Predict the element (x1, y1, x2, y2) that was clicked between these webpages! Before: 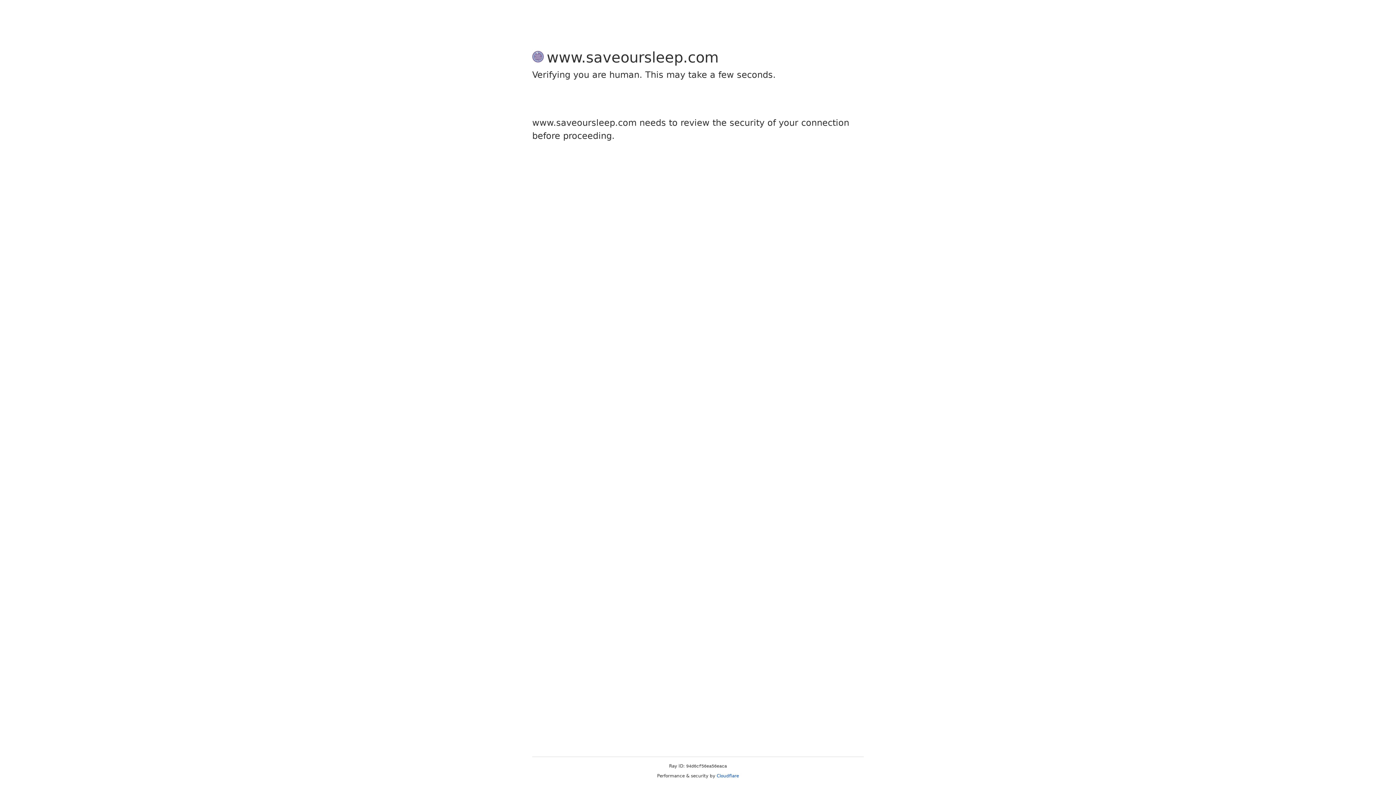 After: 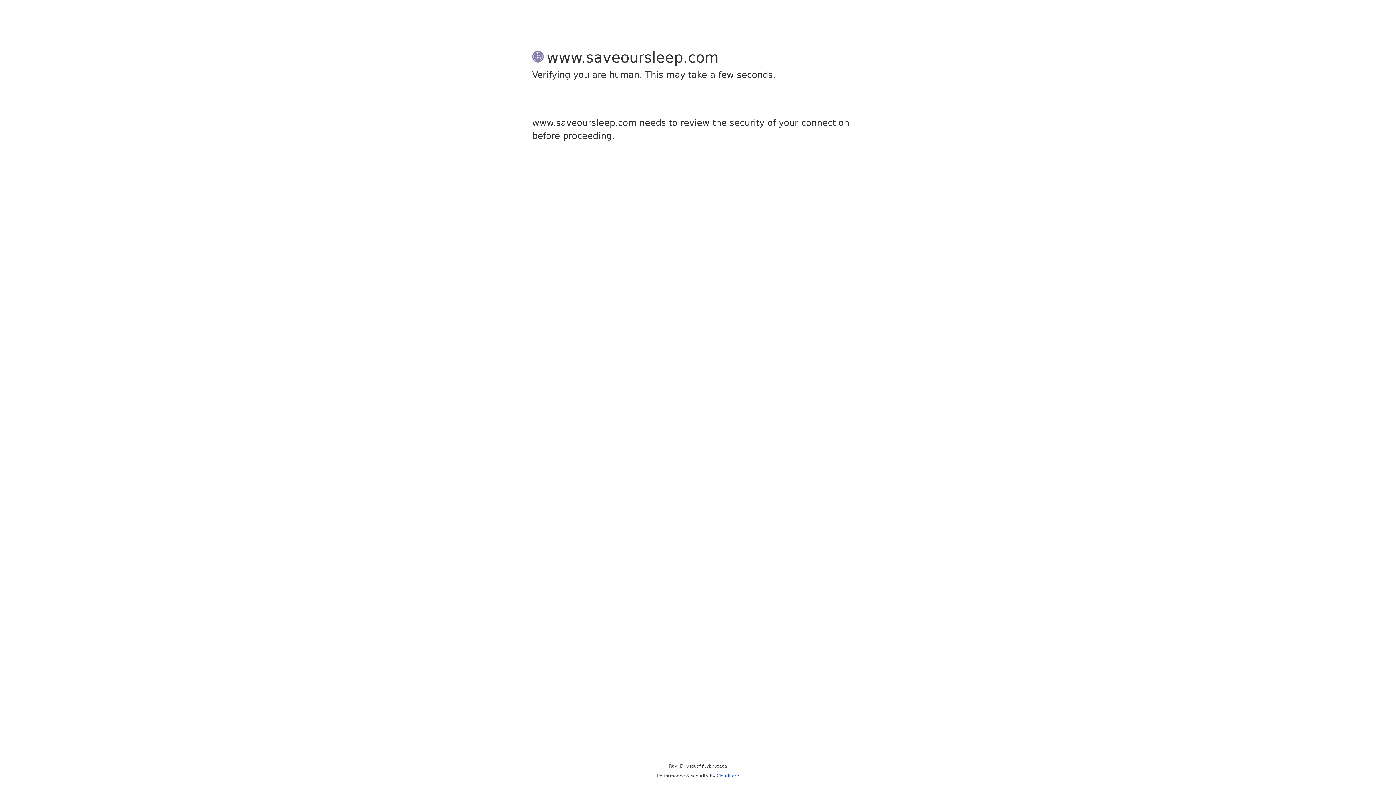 Action: label: Cloudflare bbox: (716, 773, 739, 778)